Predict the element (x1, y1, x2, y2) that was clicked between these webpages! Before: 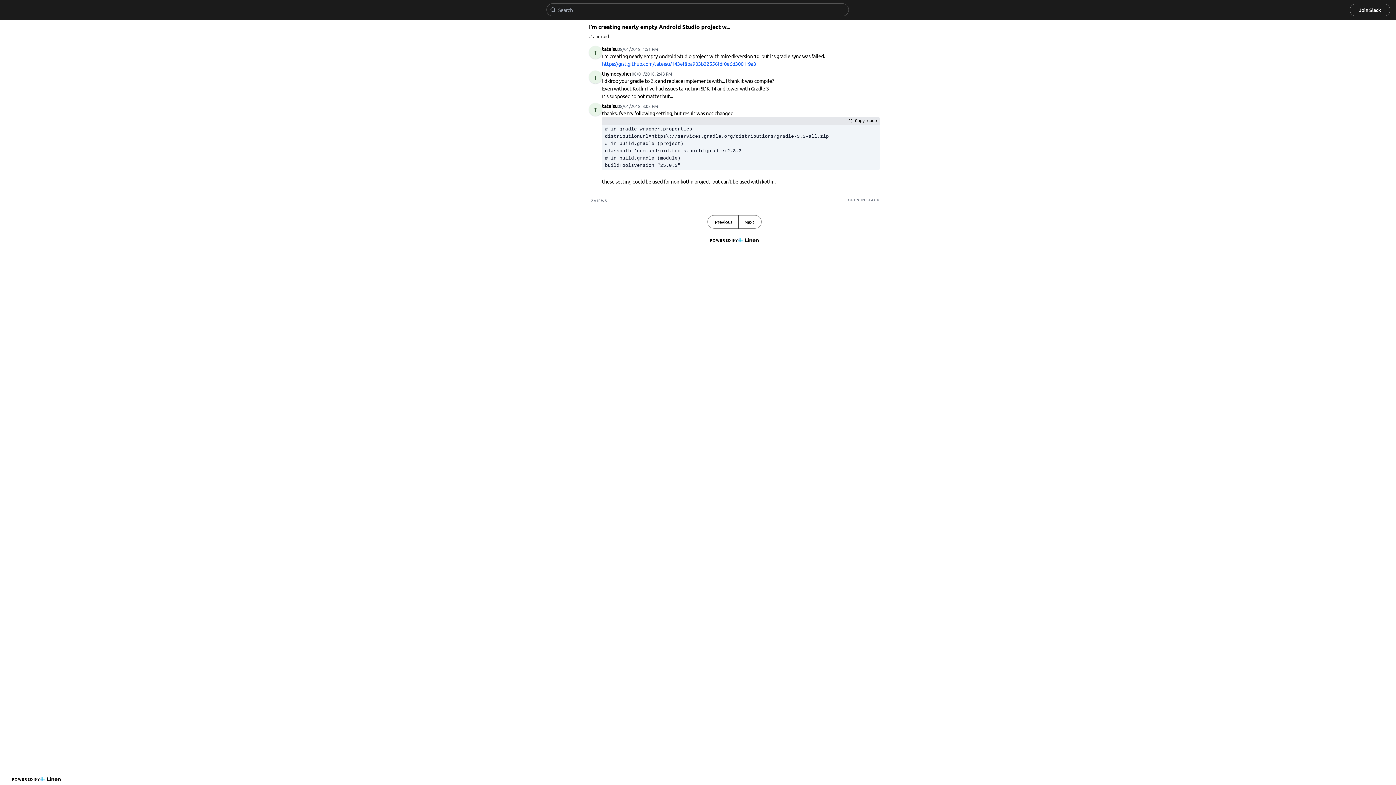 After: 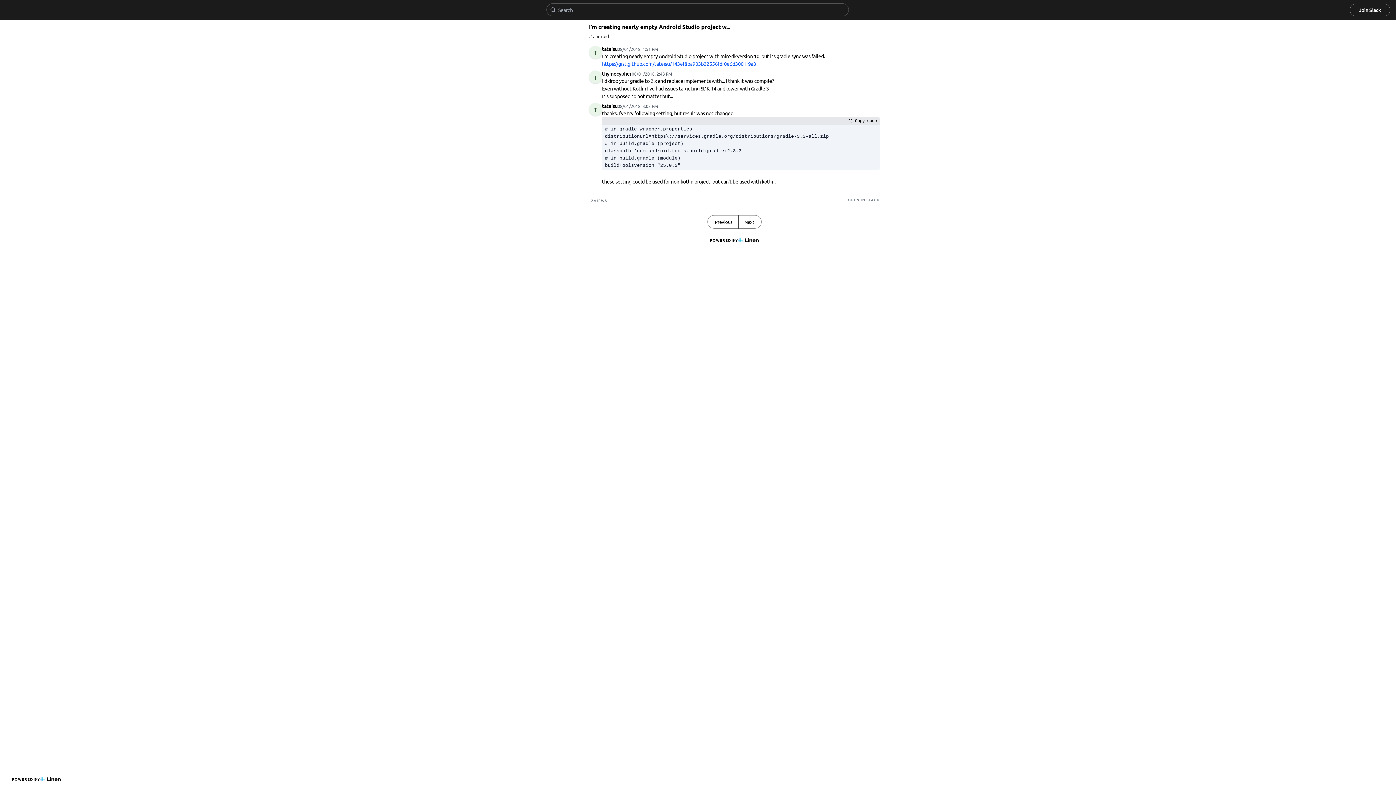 Action: bbox: (5, 5, 45, 14)